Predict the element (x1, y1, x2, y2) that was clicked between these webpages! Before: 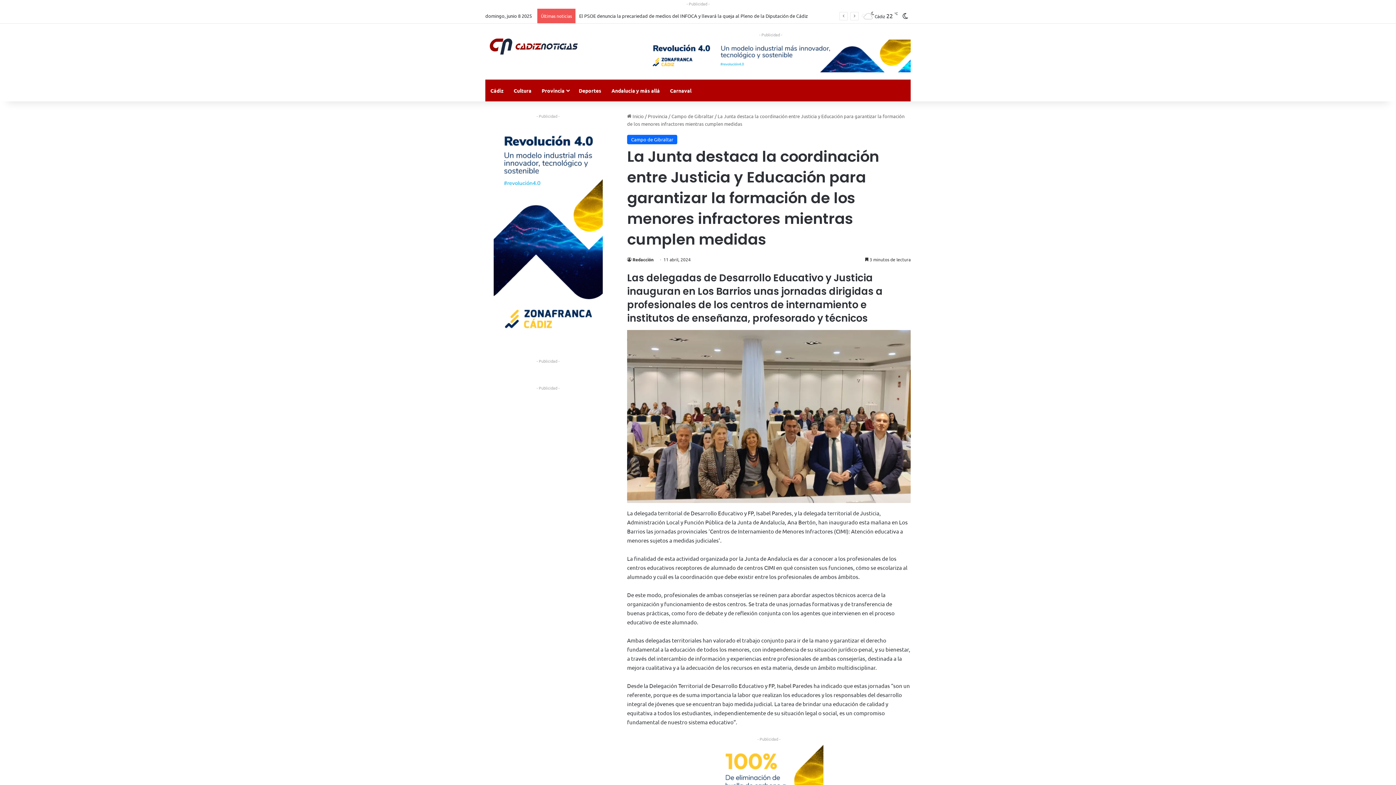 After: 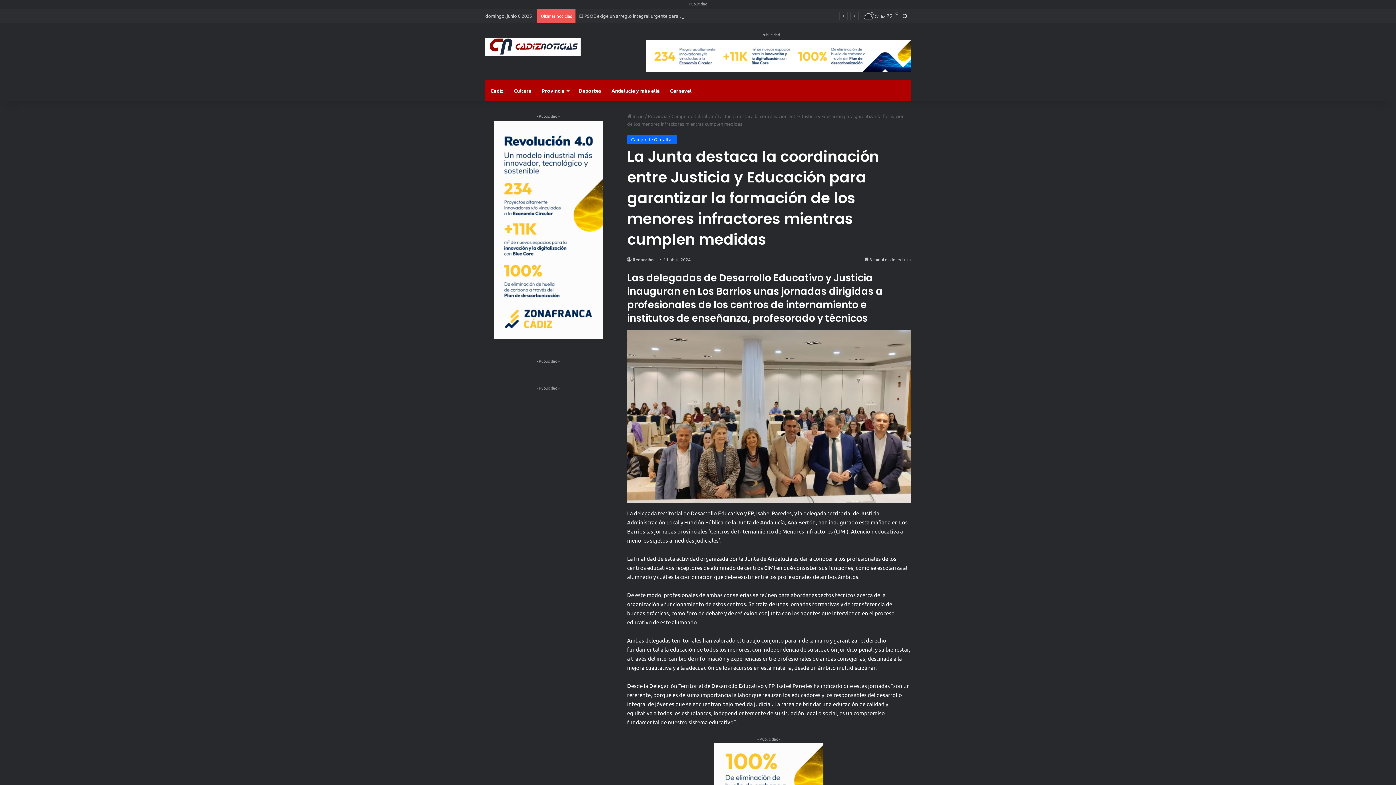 Action: label: Switch skin bbox: (900, 8, 910, 23)